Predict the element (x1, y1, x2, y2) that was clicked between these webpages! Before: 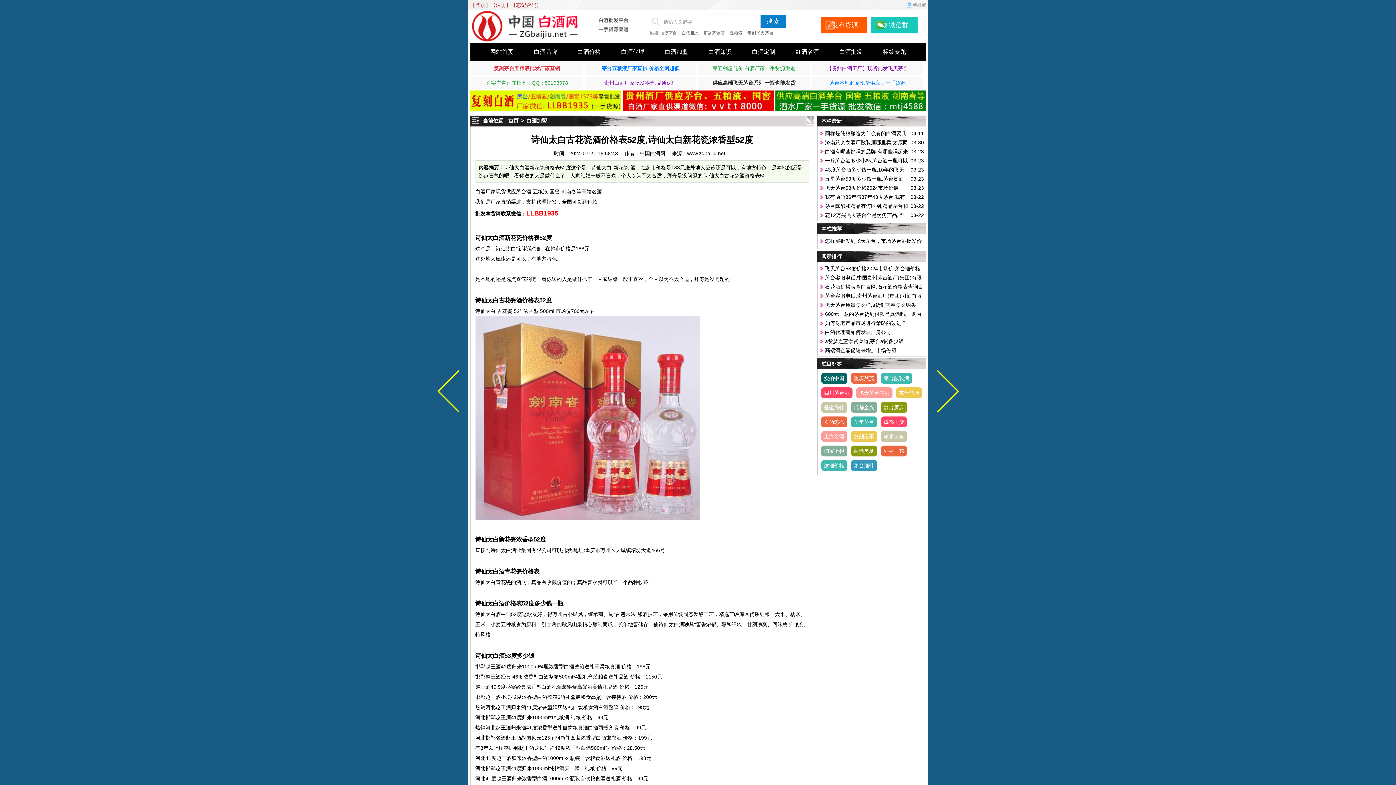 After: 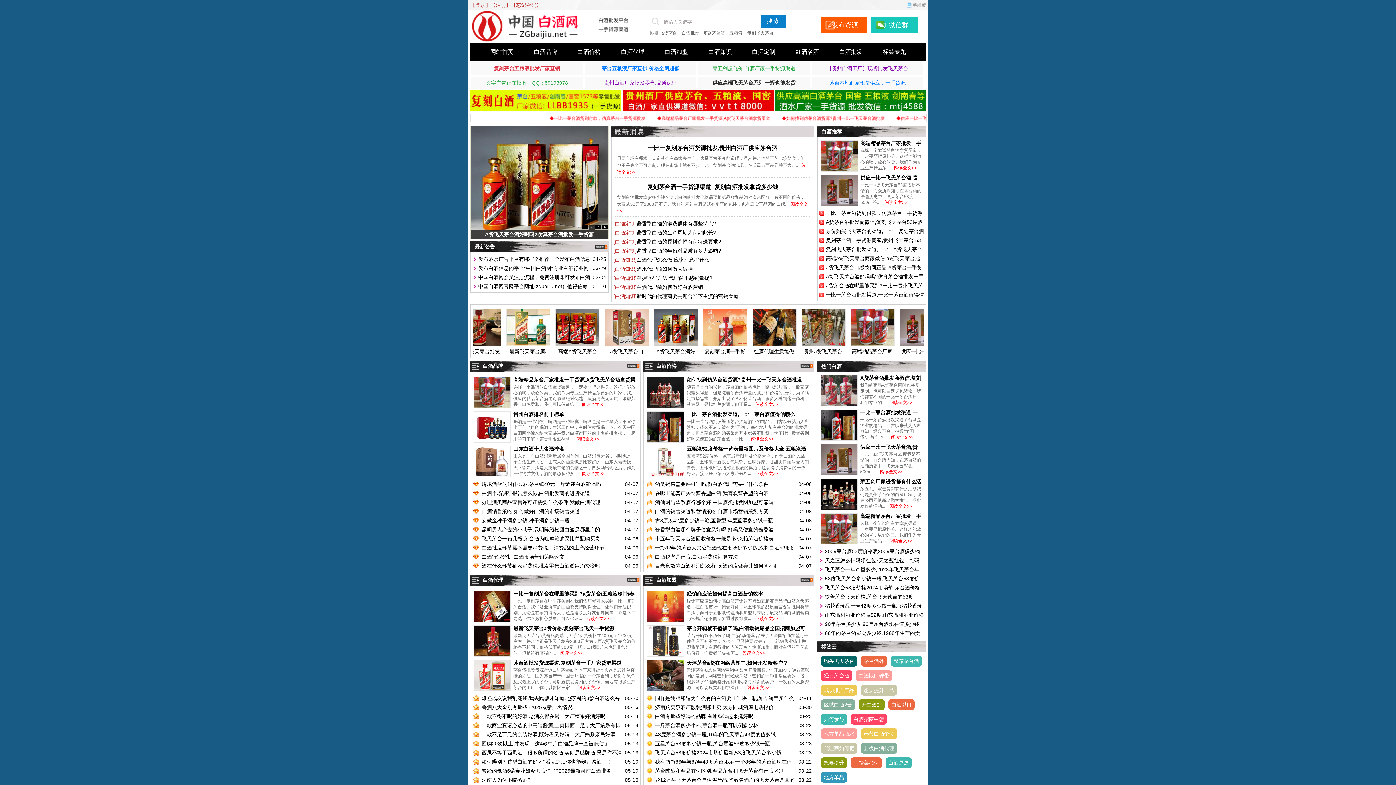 Action: bbox: (470, 37, 582, 42)